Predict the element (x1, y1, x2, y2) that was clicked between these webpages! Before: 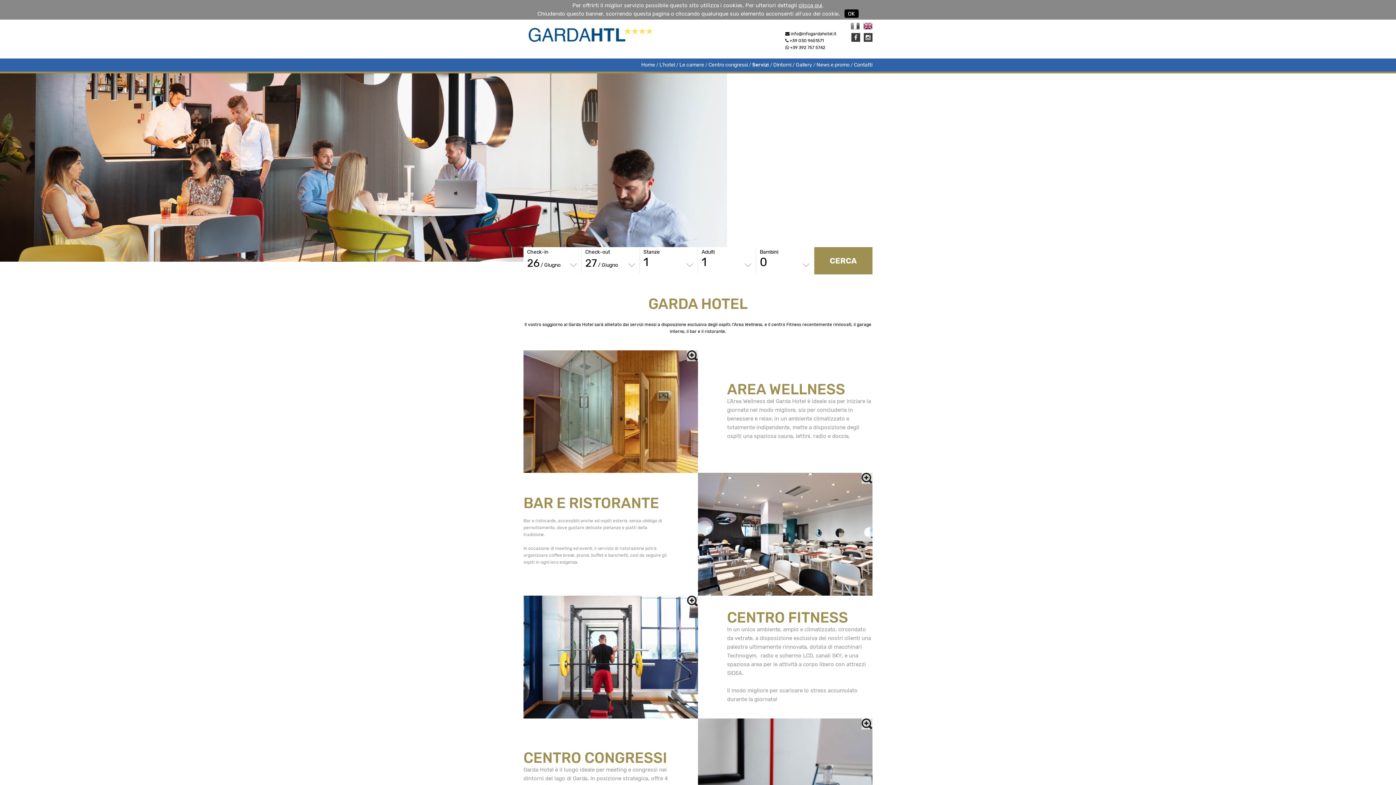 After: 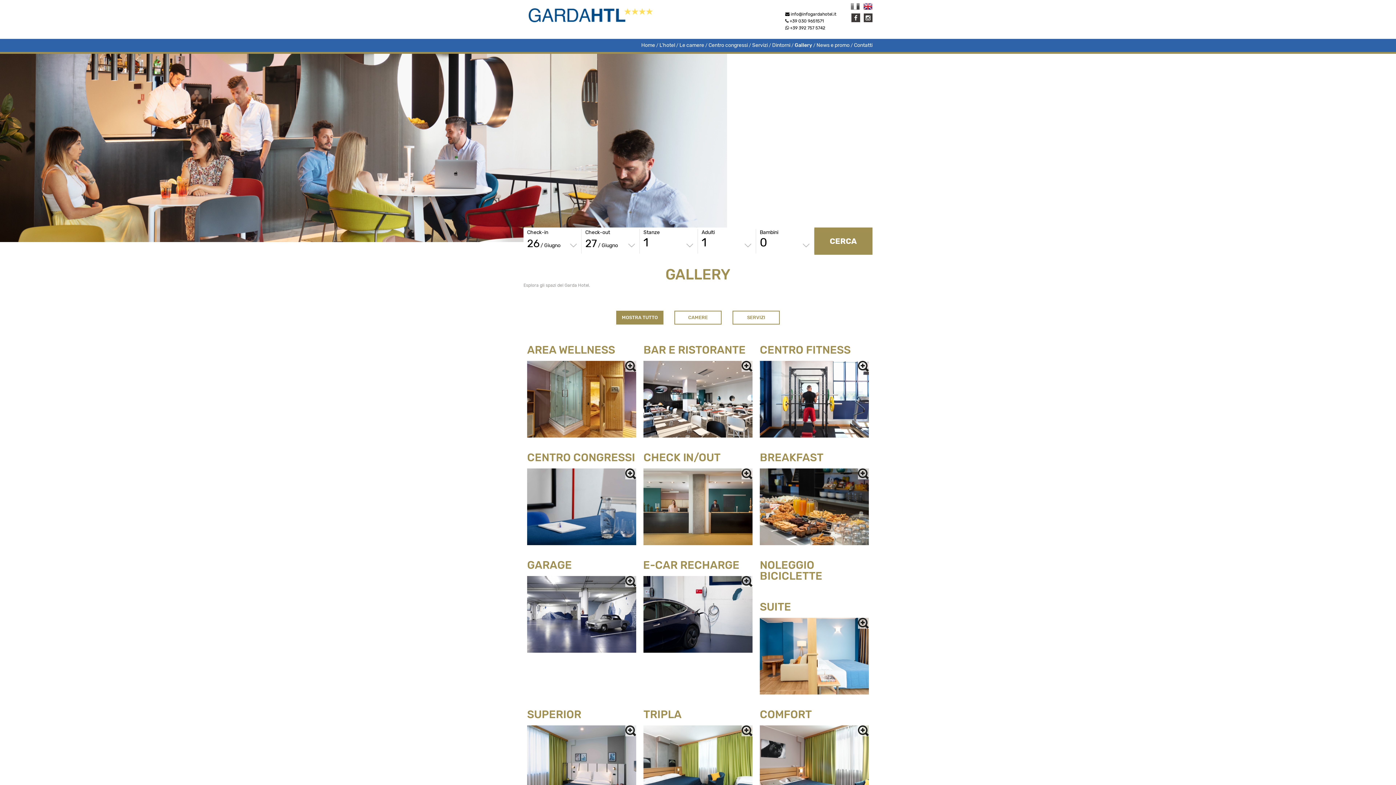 Action: label: Gallery bbox: (796, 61, 812, 68)